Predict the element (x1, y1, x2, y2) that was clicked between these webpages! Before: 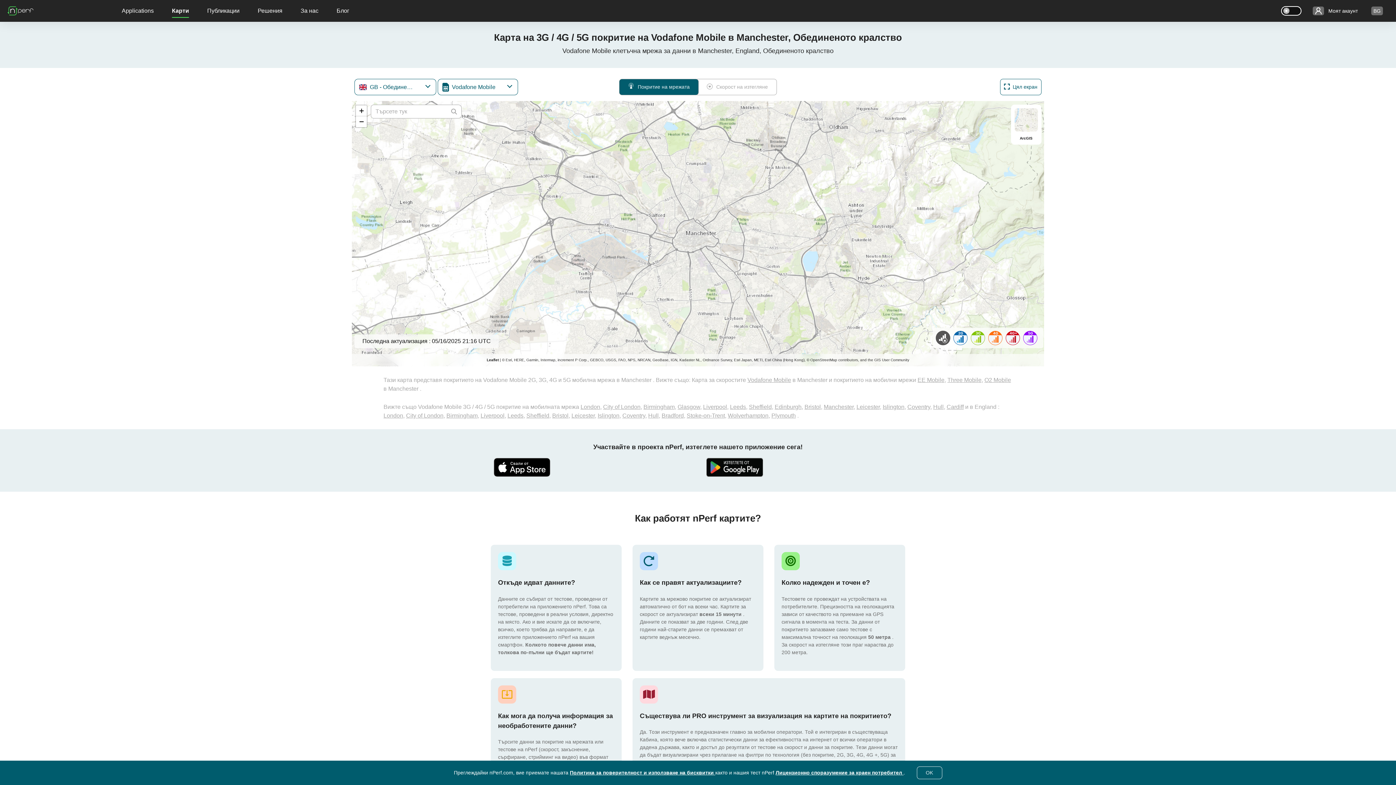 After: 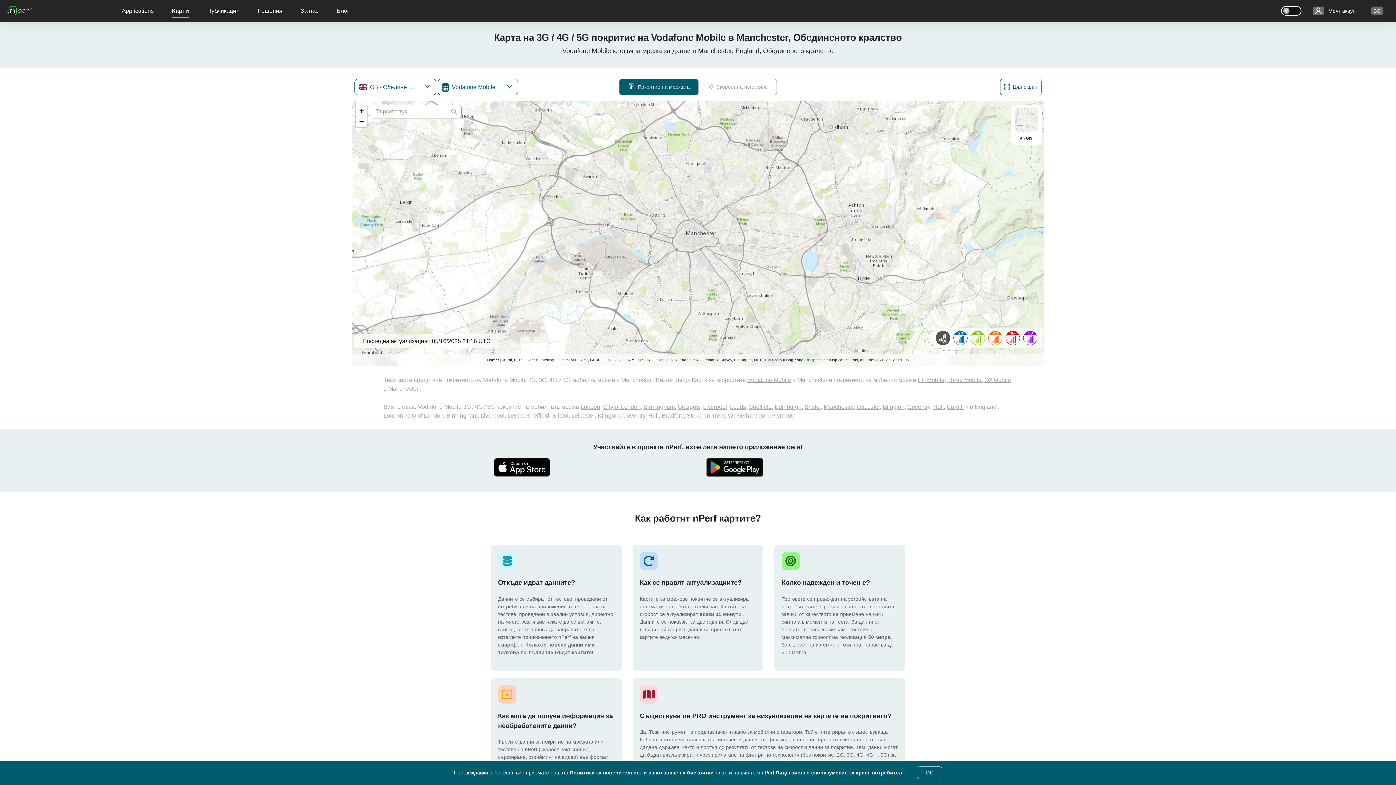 Action: bbox: (490, 457, 552, 477)